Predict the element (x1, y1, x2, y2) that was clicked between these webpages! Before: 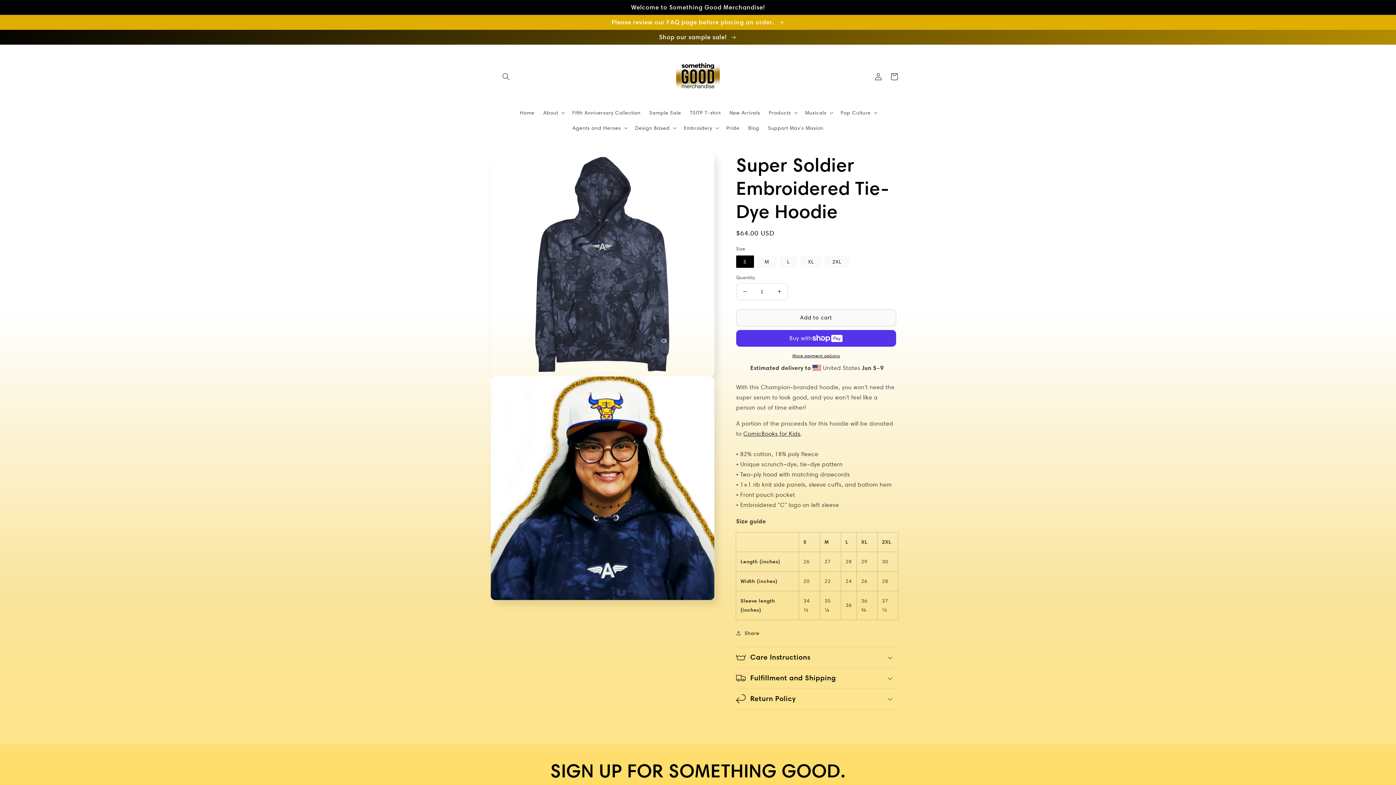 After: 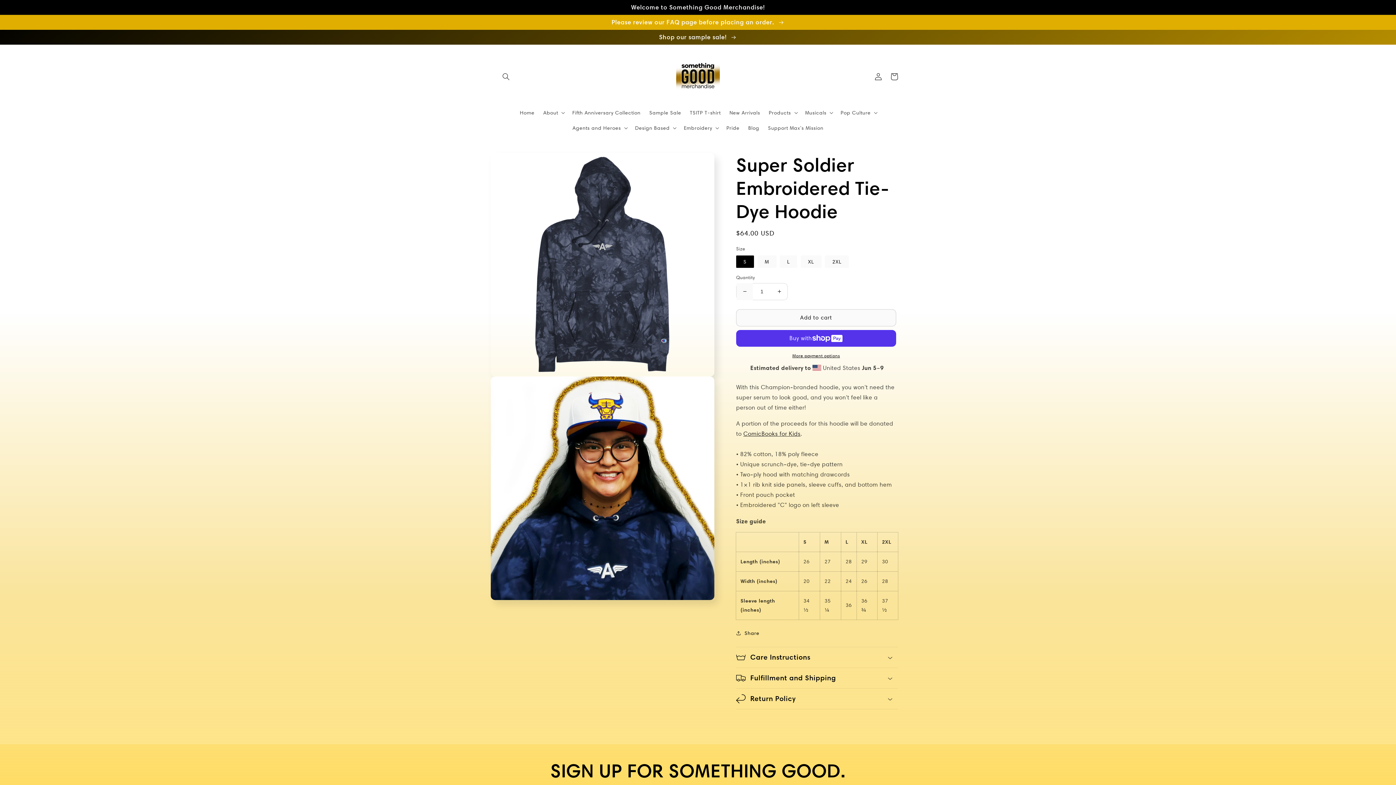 Action: bbox: (736, 283, 753, 300) label: Decrease quantity for Super Soldier Embroidered Tie-Dye Hoodie